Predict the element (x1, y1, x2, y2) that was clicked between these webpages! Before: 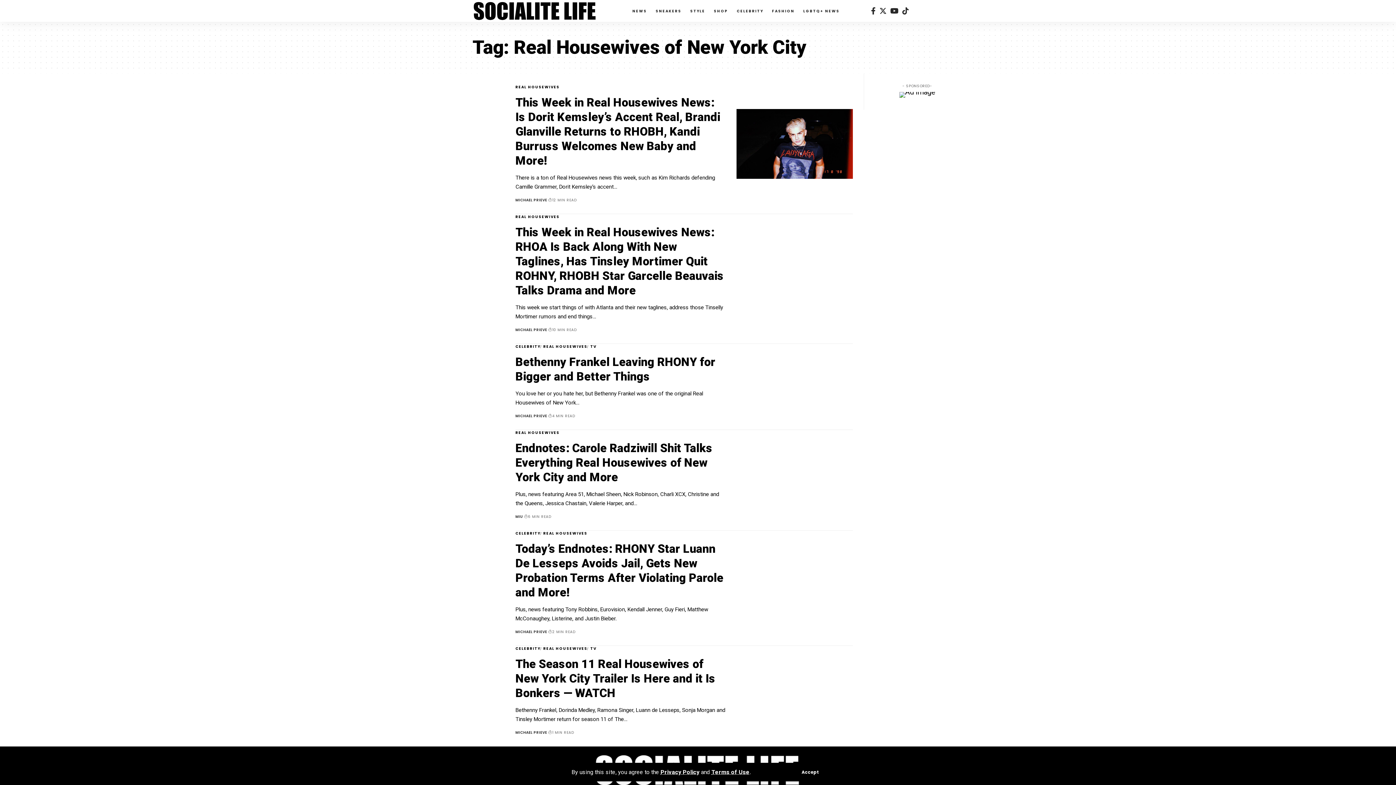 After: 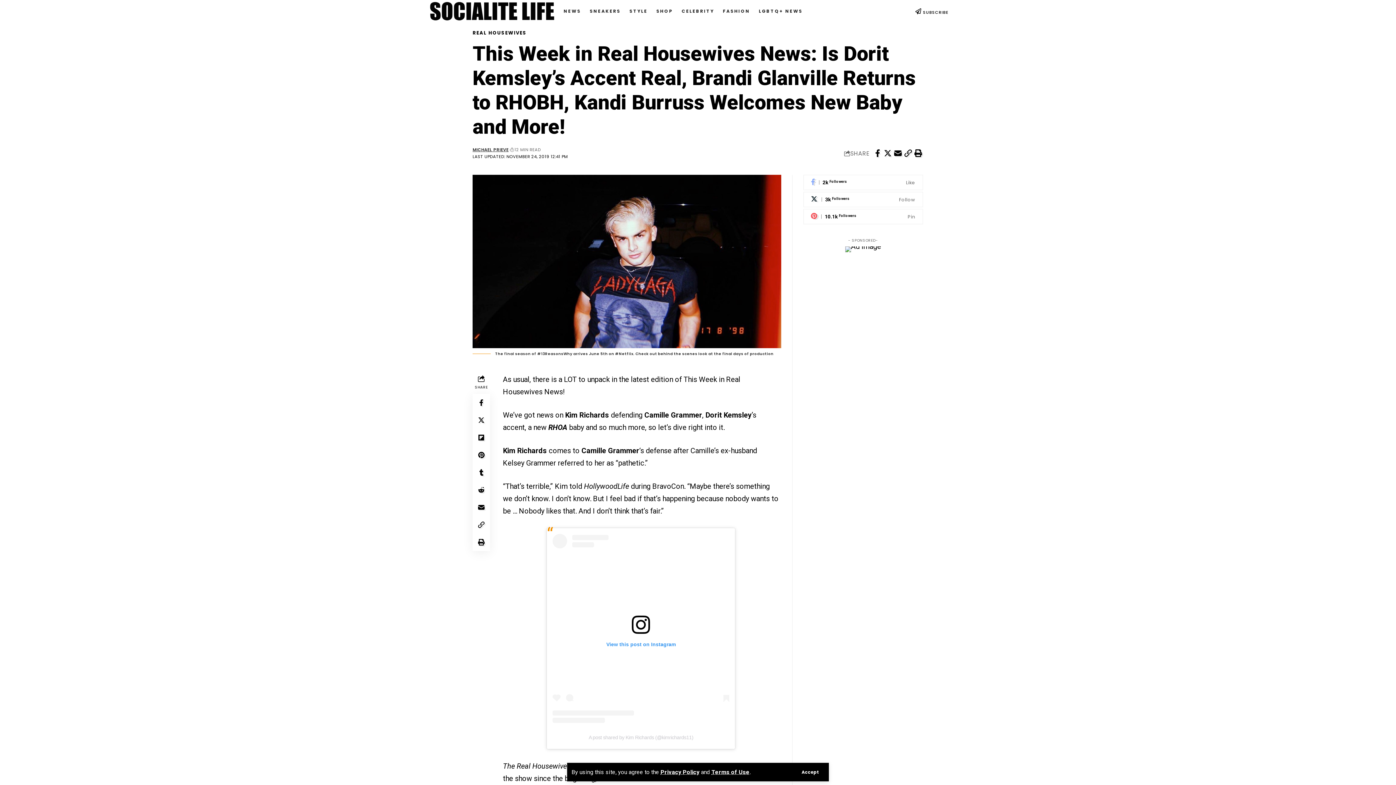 Action: bbox: (515, 95, 720, 167) label: This Week in Real Housewives News: Is Dorit Kemsley’s Accent Real, Brandi Glanville Returns to RHOBH, Kandi Burruss Welcomes New Baby and More!